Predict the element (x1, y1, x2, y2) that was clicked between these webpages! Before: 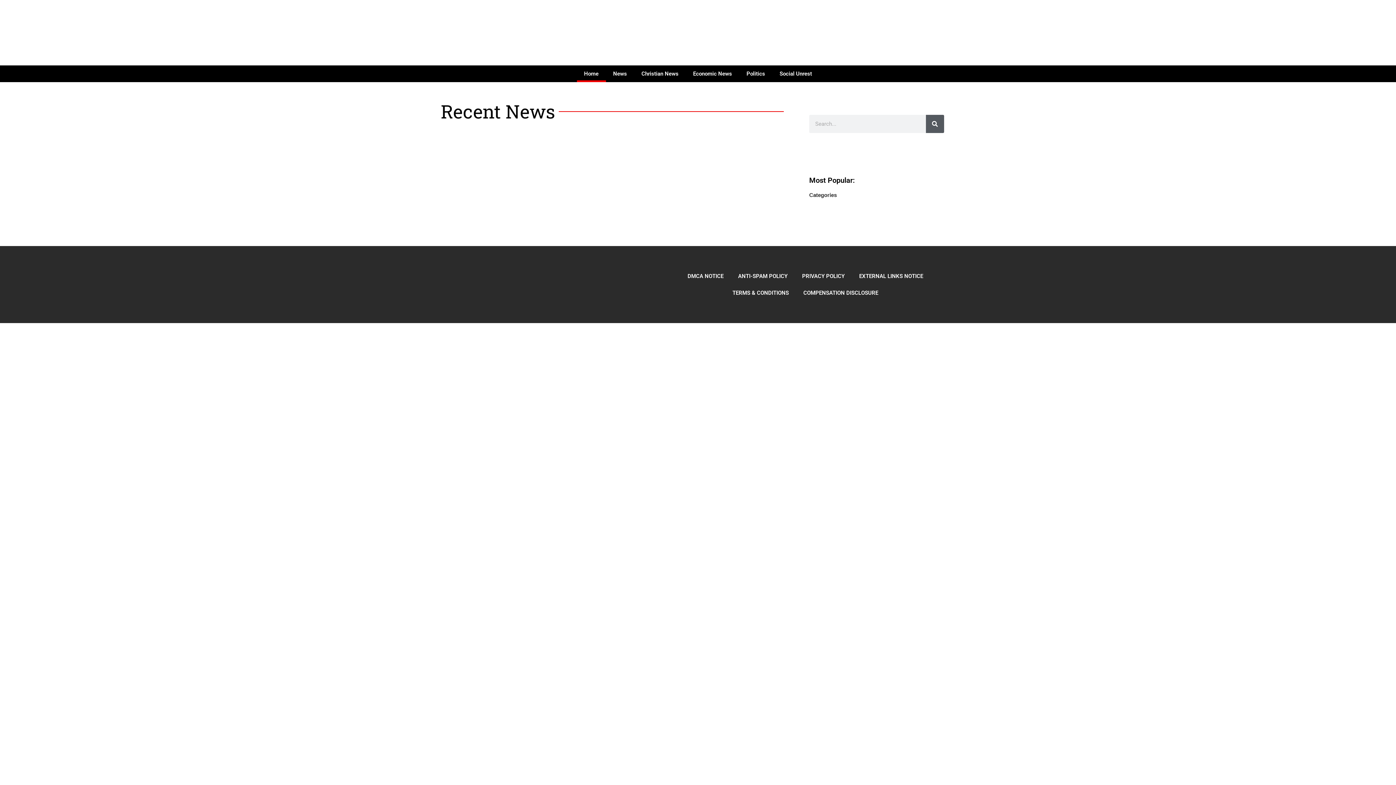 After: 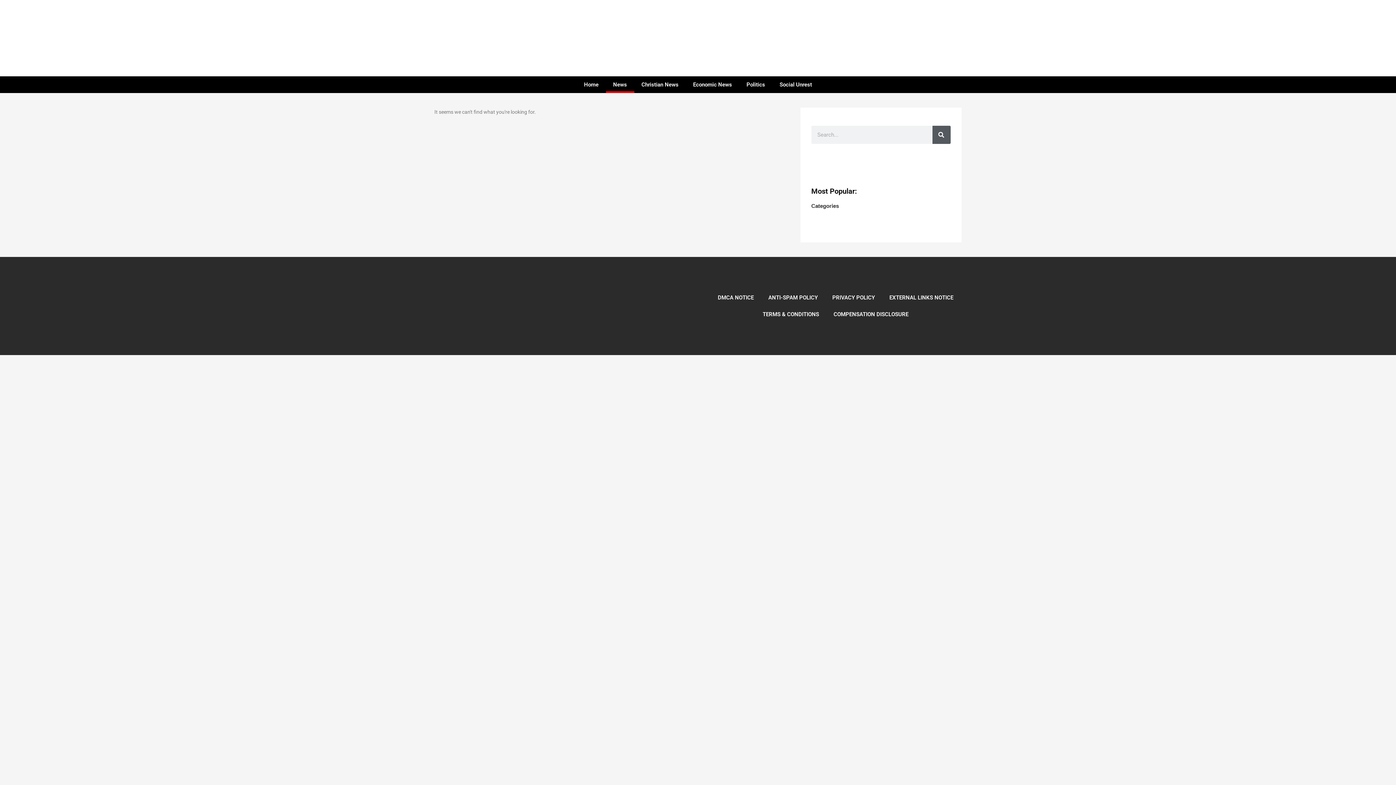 Action: label: News bbox: (606, 65, 634, 82)